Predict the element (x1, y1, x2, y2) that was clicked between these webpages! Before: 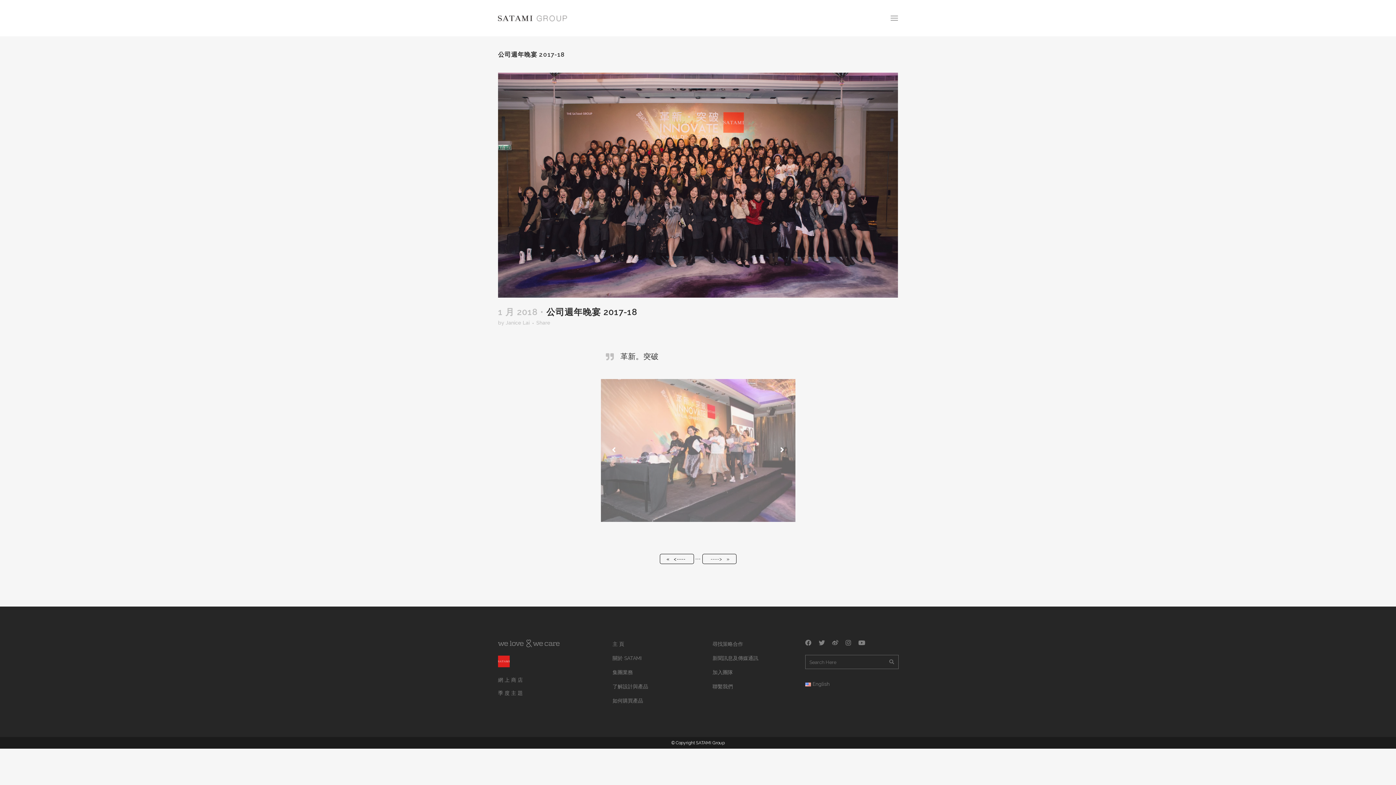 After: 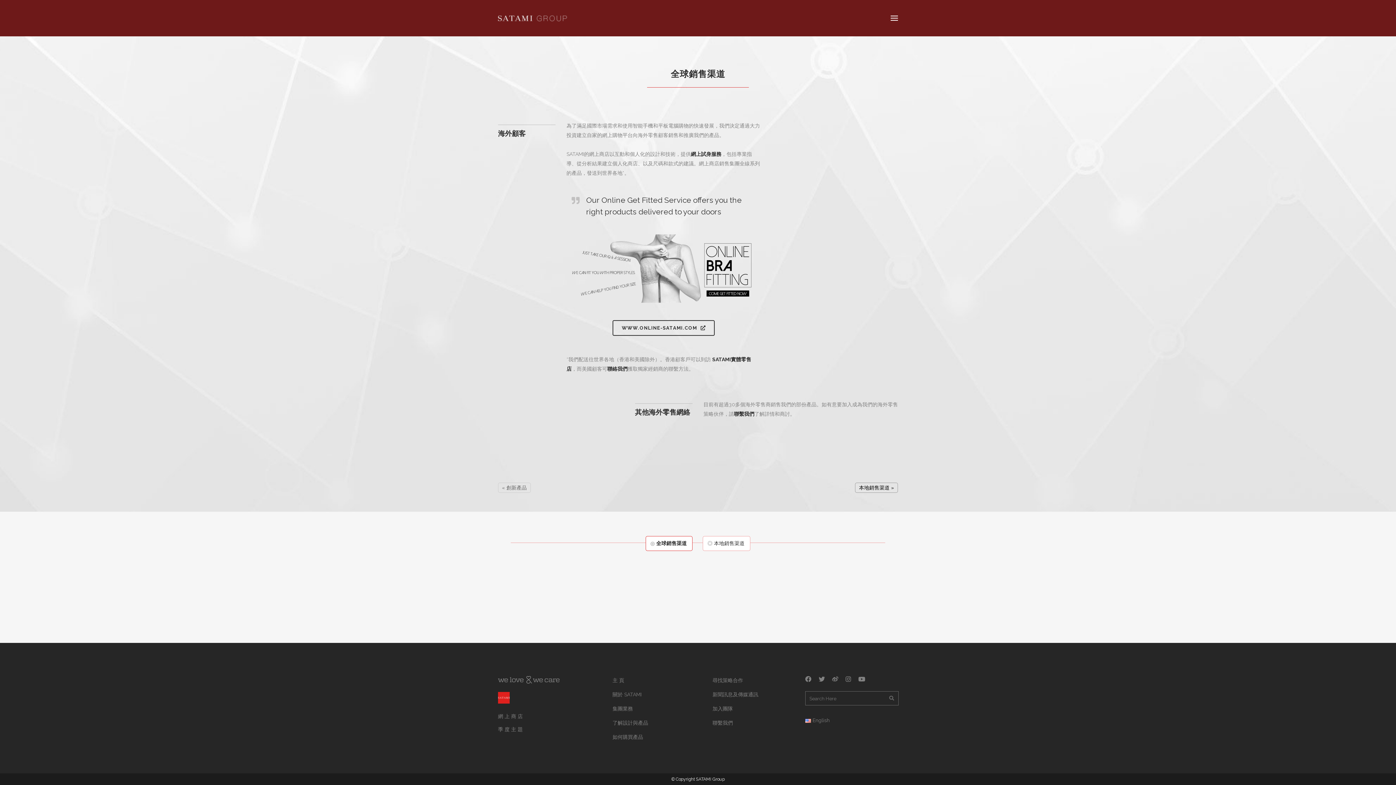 Action: label: 如何購買產品 bbox: (612, 697, 687, 705)